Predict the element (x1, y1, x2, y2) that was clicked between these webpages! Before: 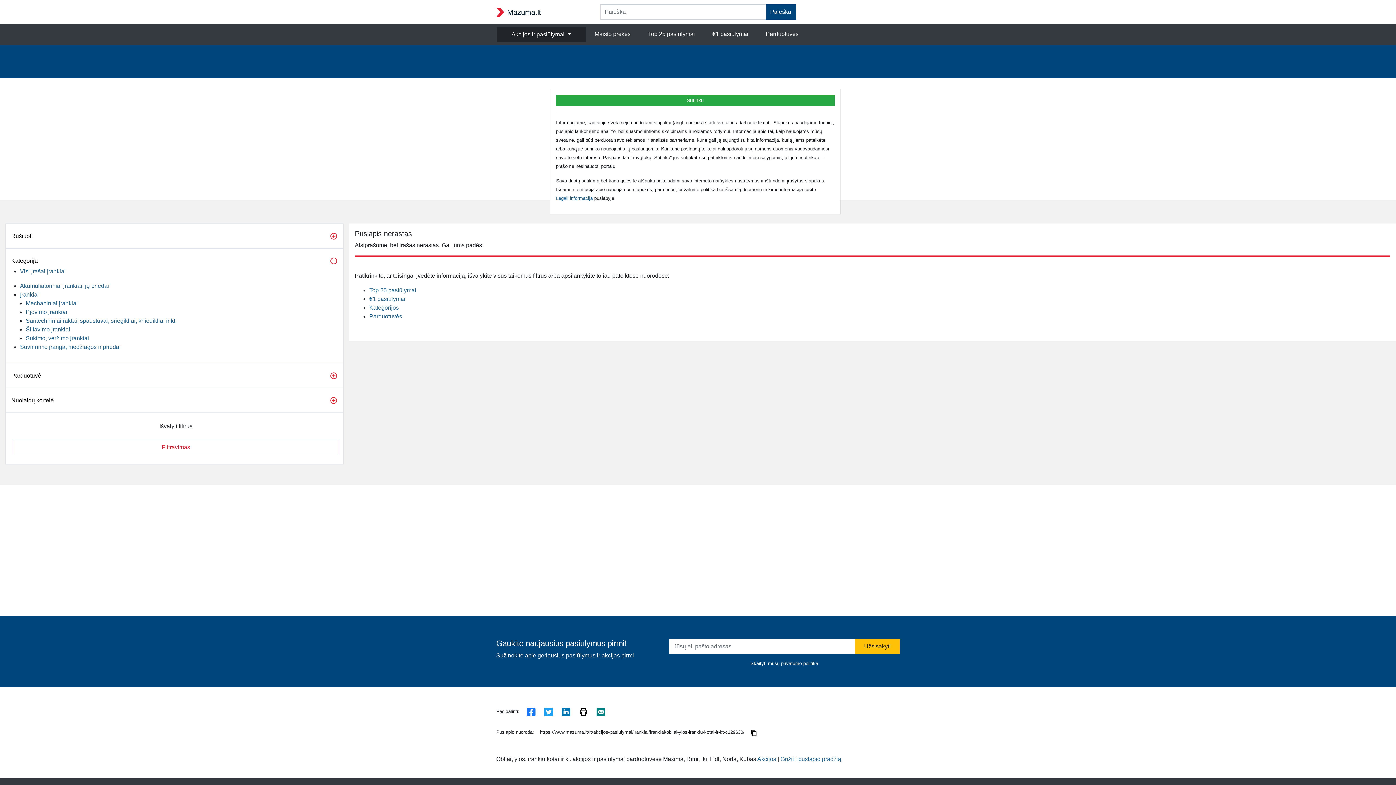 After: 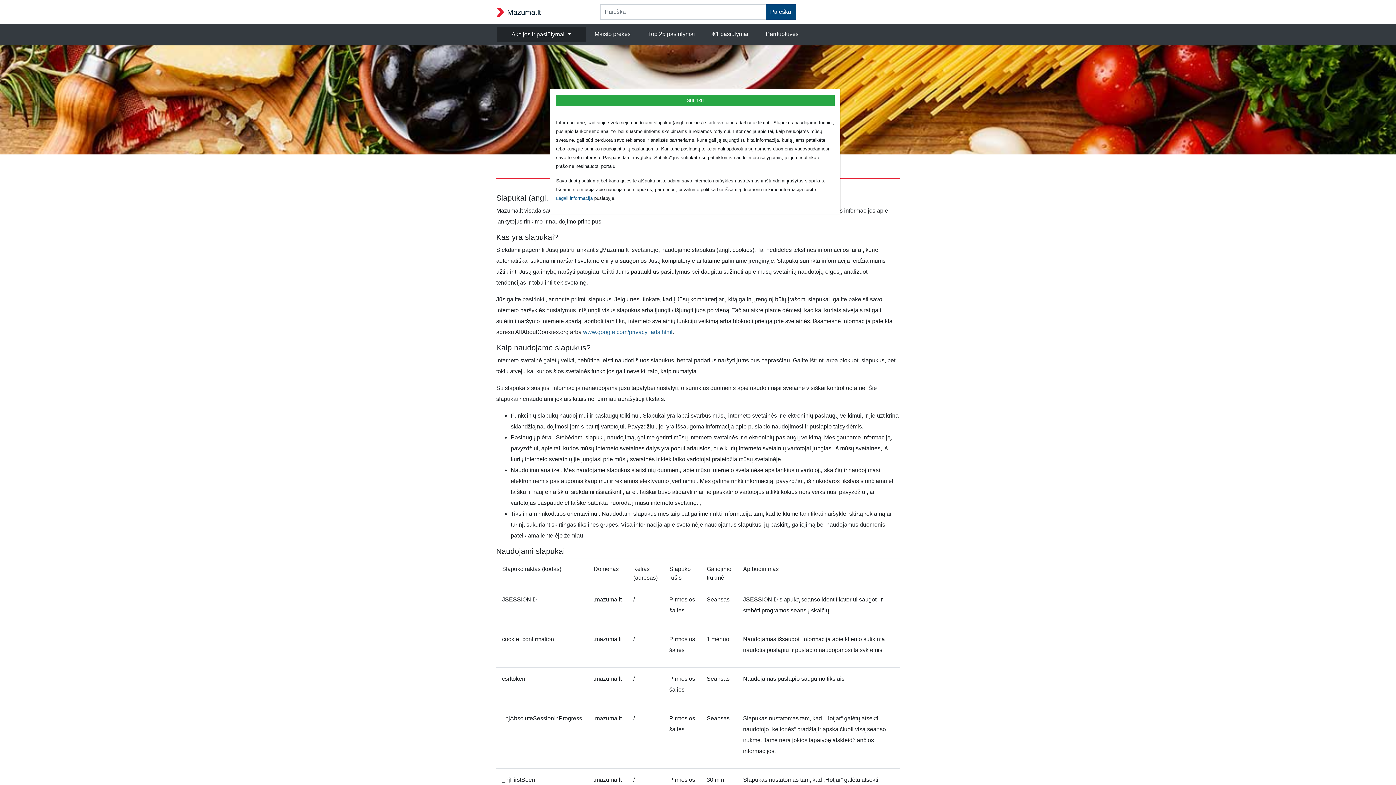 Action: bbox: (556, 194, 592, 201) label: Legali informacija